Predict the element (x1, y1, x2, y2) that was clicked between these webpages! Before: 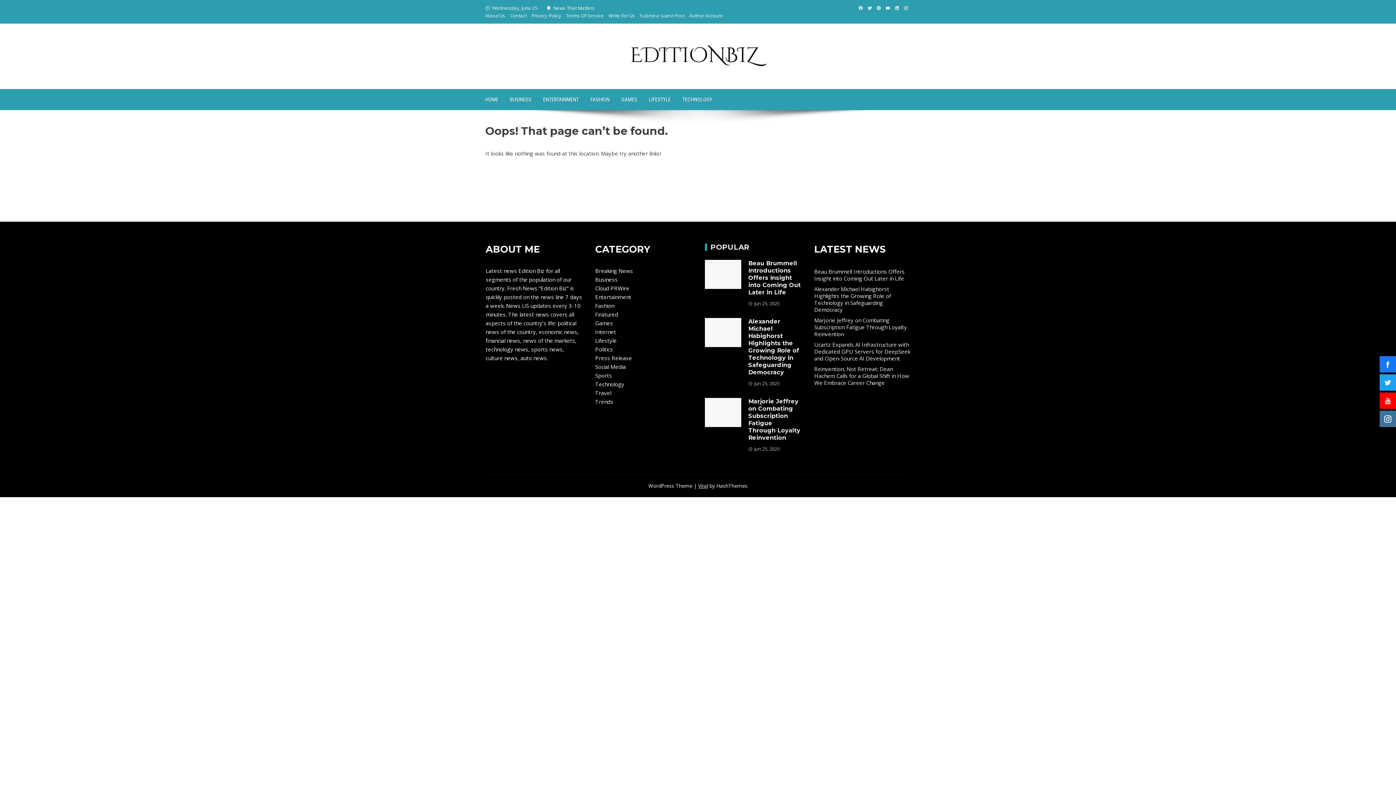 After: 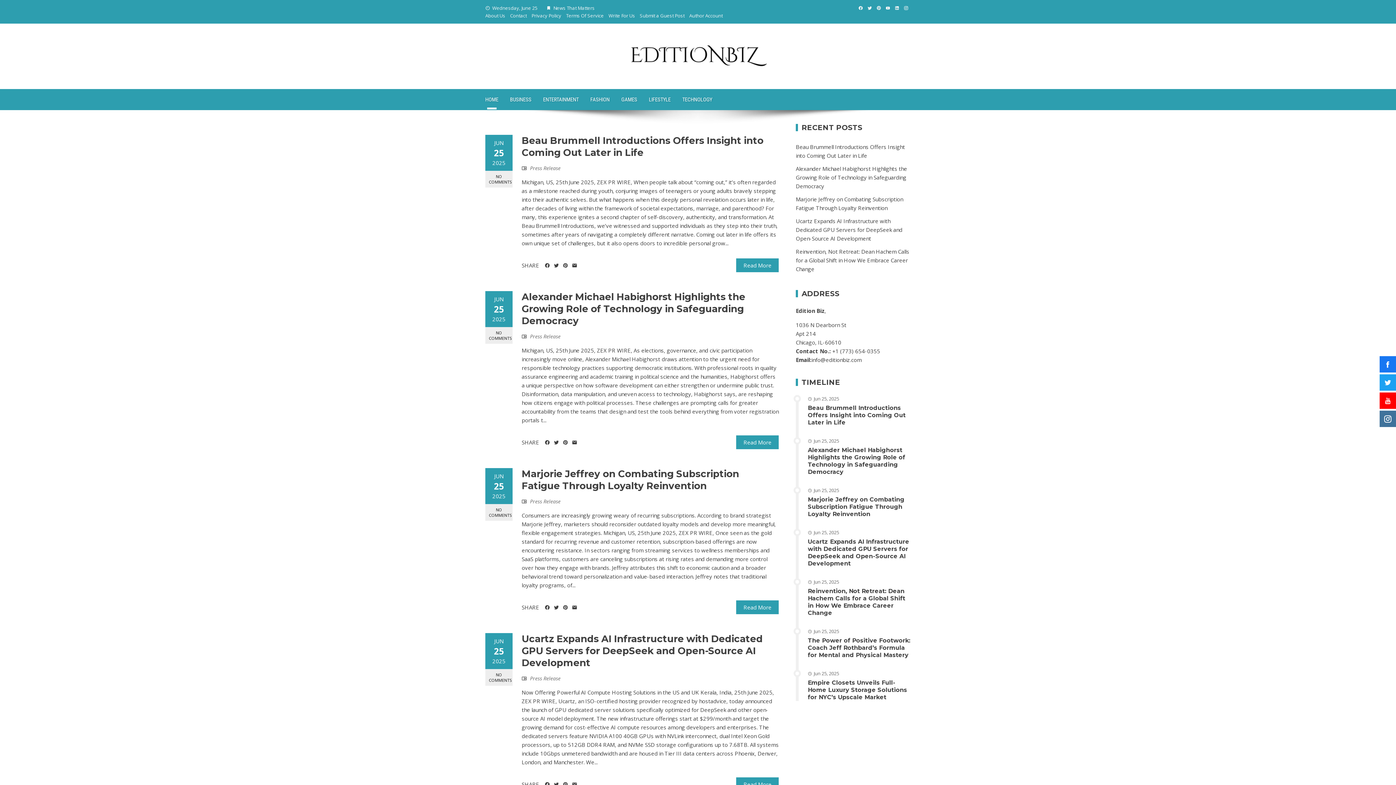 Action: bbox: (479, 89, 504, 110) label: HOME